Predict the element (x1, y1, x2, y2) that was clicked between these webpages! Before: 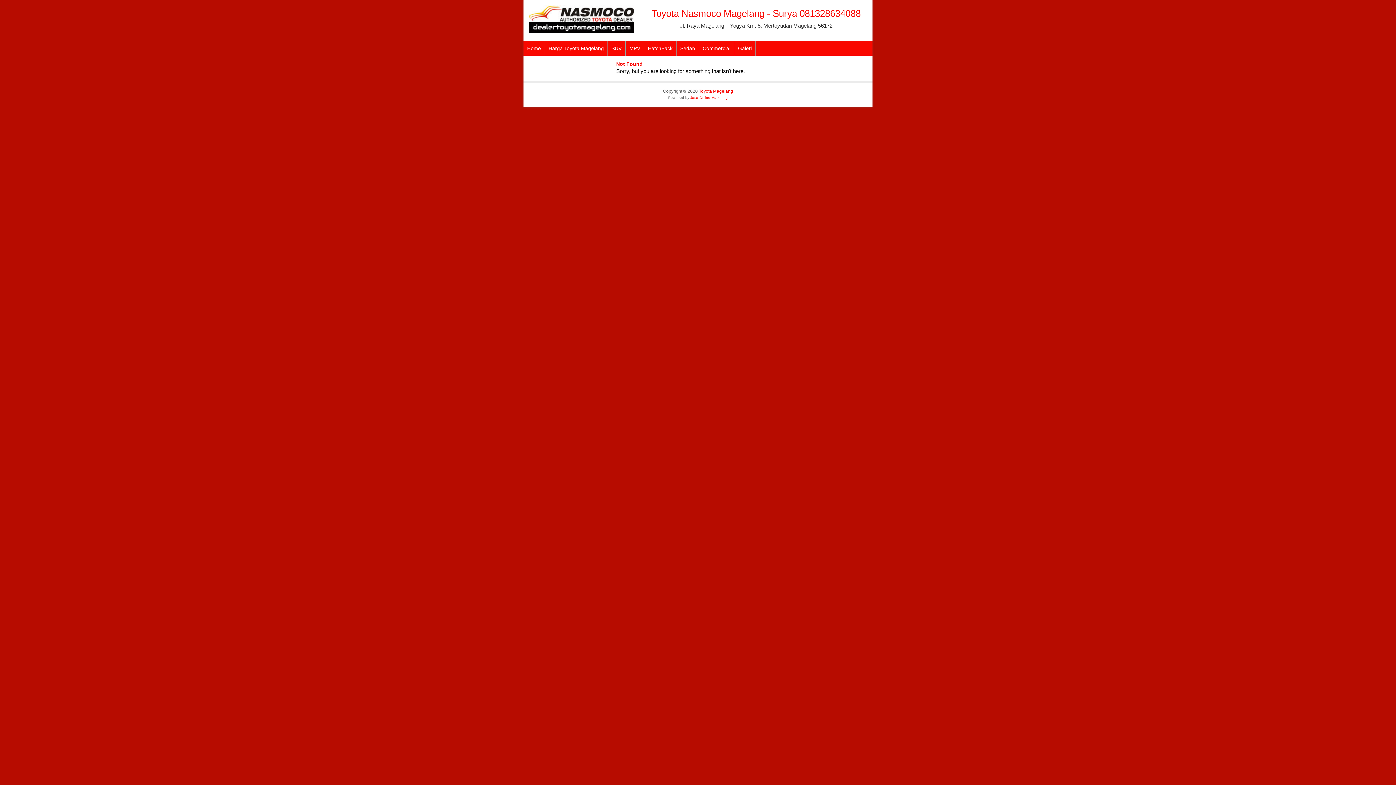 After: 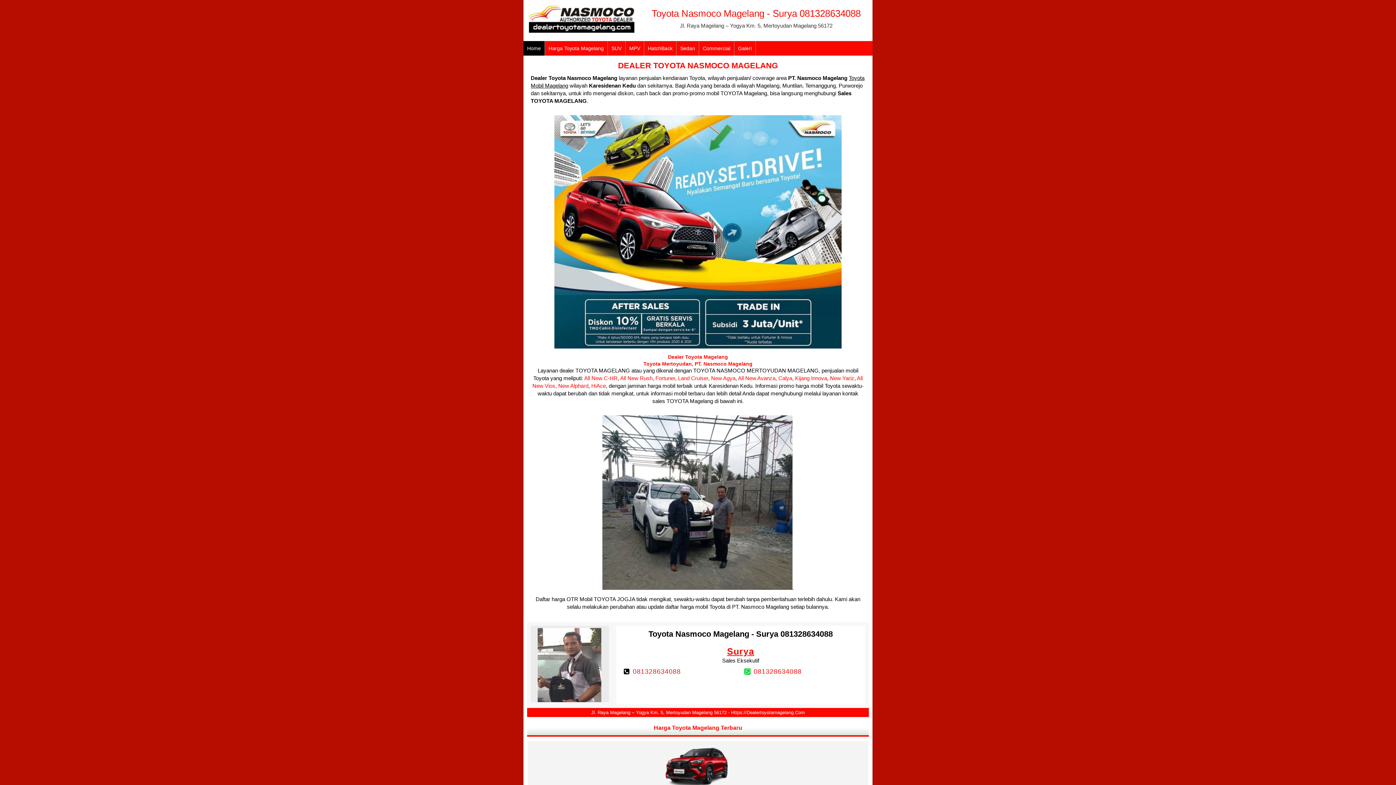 Action: label: Toyota Magelang bbox: (699, 88, 733, 93)